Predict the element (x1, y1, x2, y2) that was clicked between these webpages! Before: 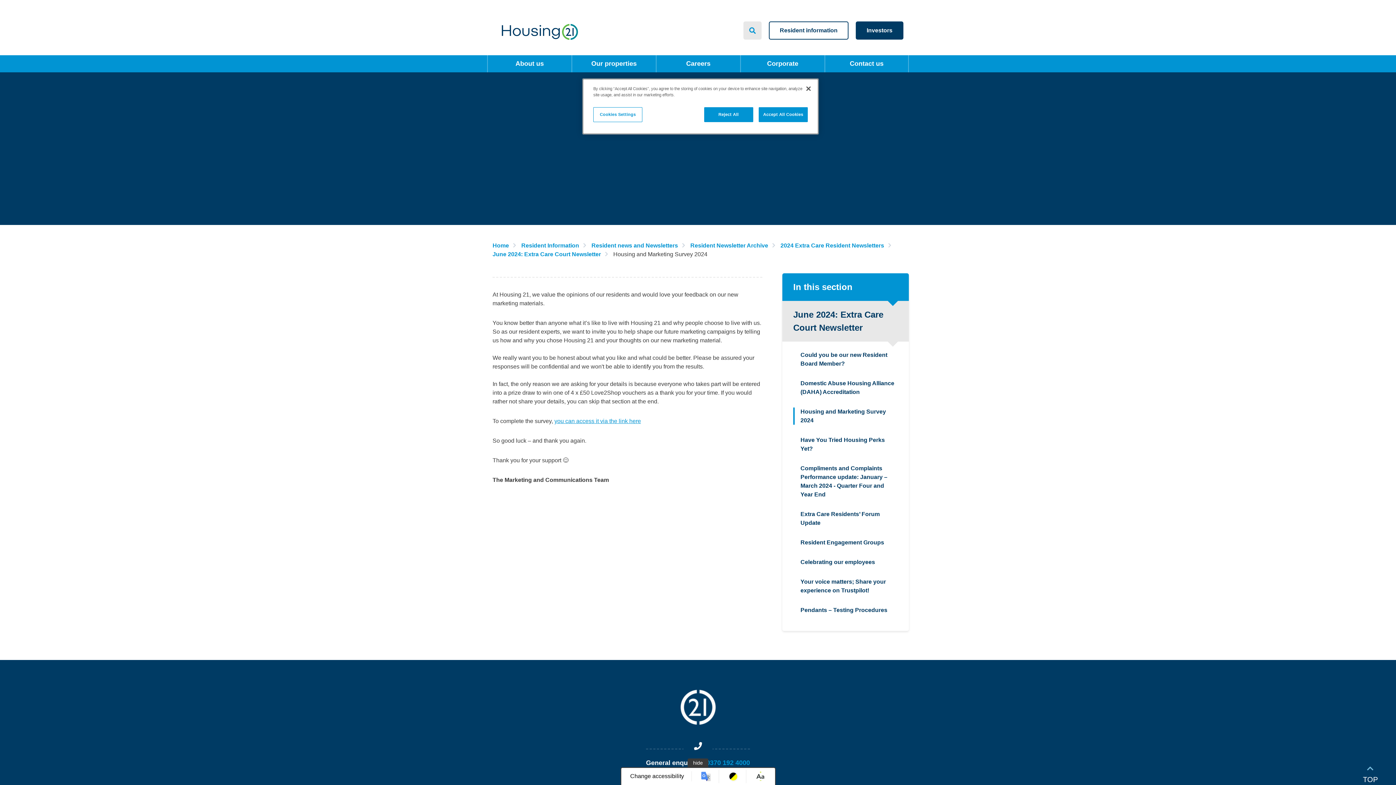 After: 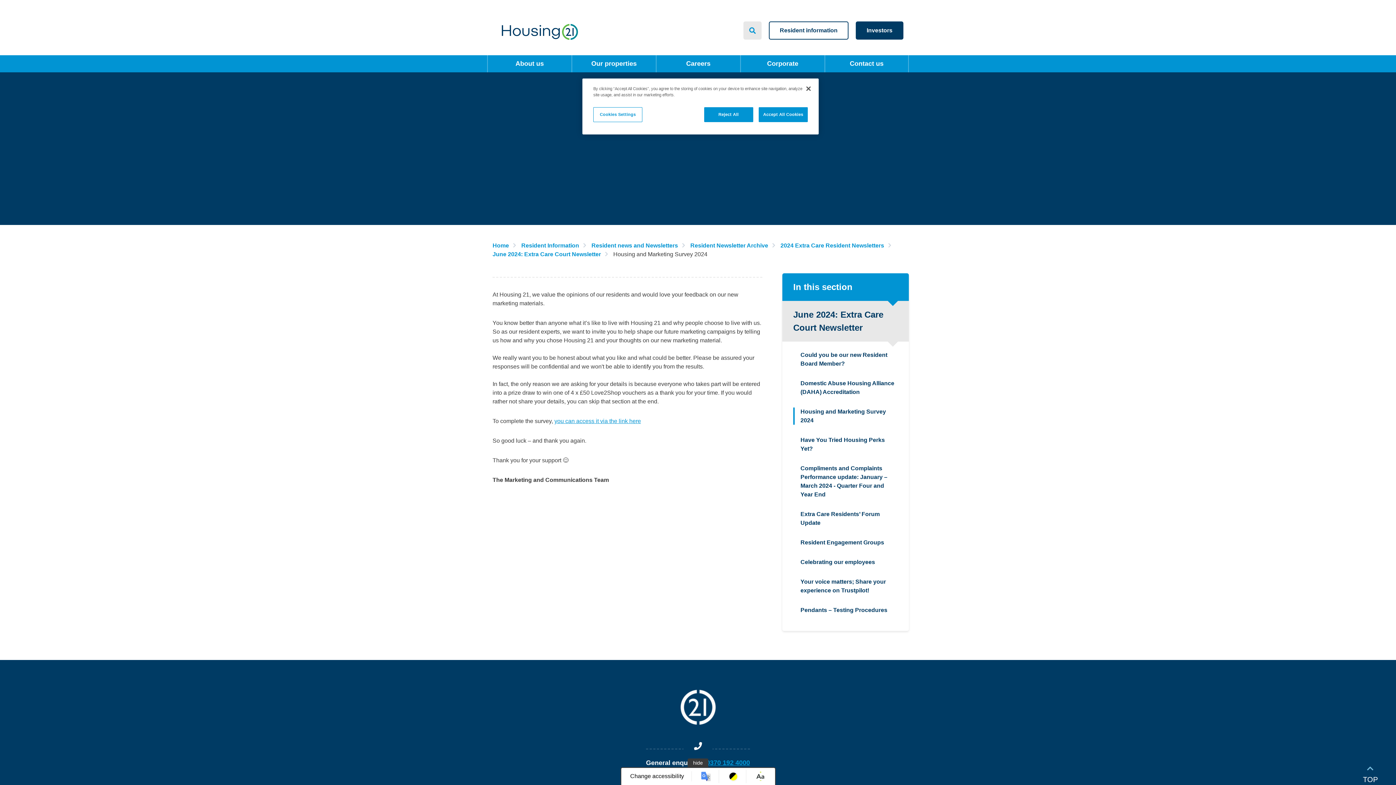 Action: bbox: (706, 758, 750, 768) label: 0370 192 4000